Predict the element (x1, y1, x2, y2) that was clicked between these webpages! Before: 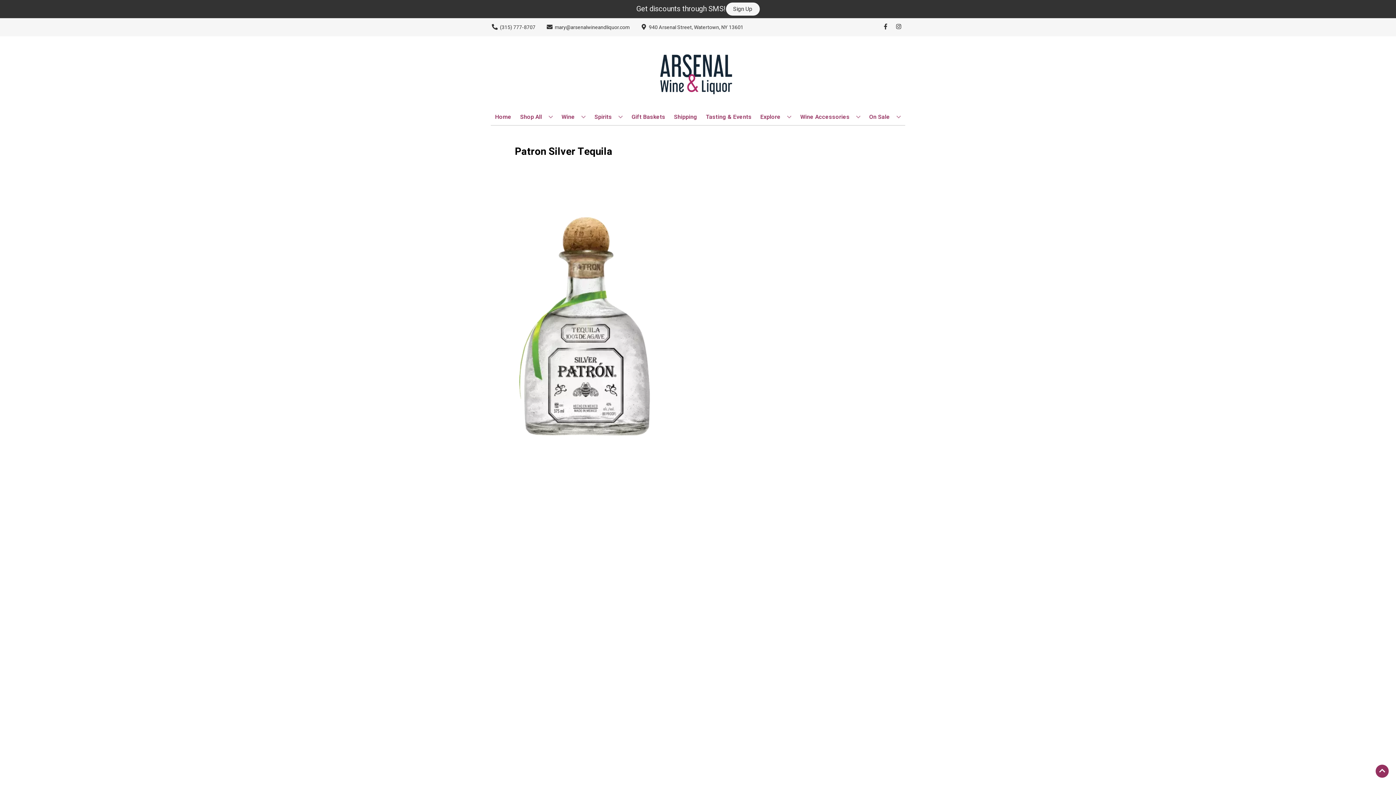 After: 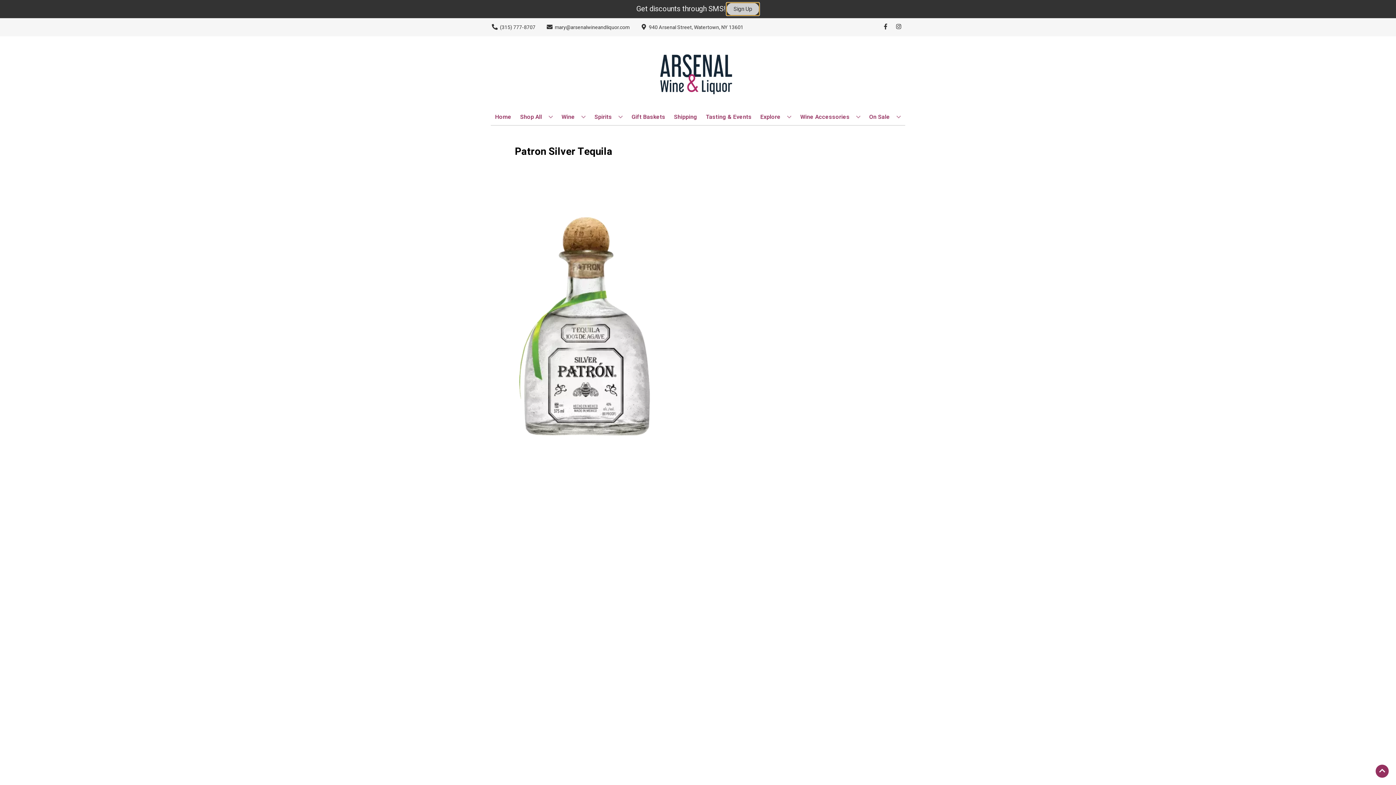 Action: bbox: (726, 2, 759, 15) label: Sign Up